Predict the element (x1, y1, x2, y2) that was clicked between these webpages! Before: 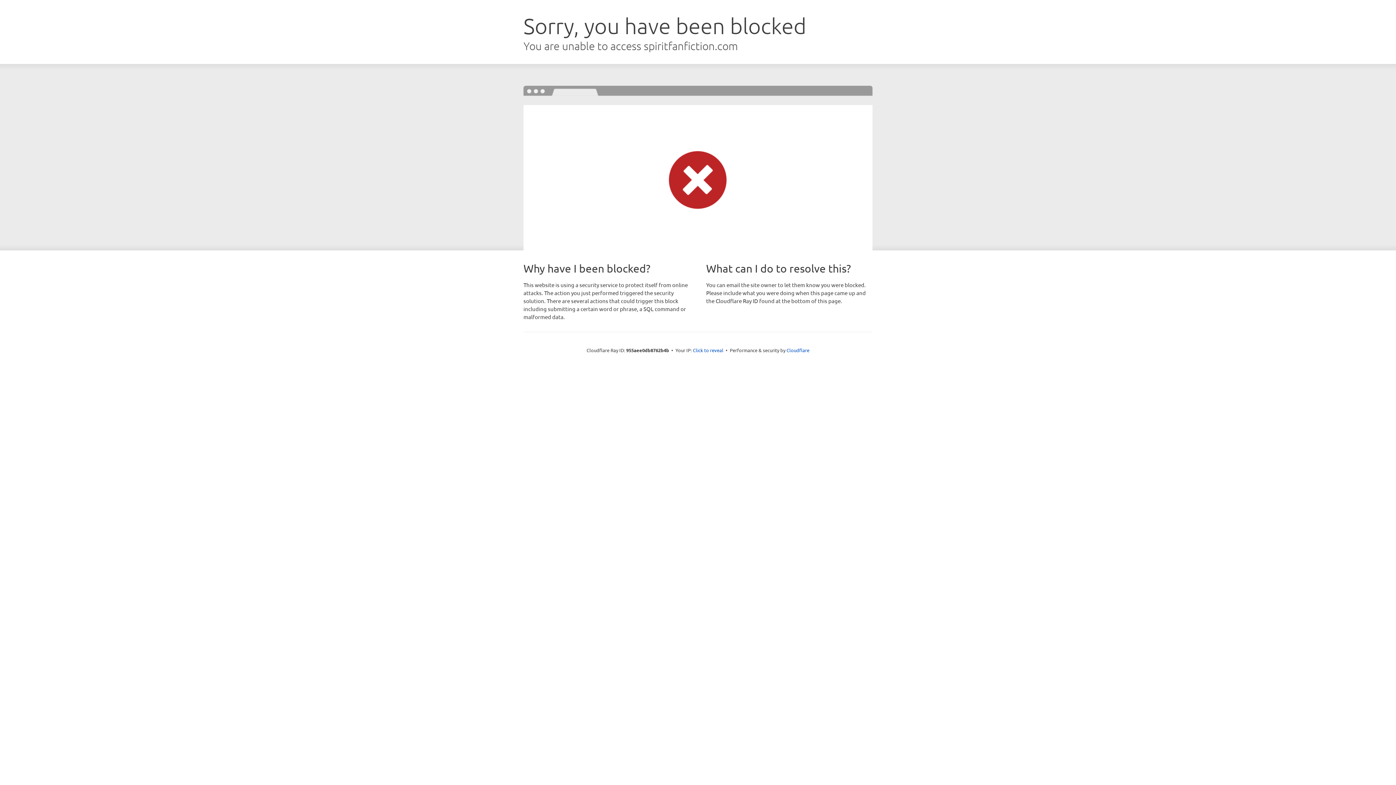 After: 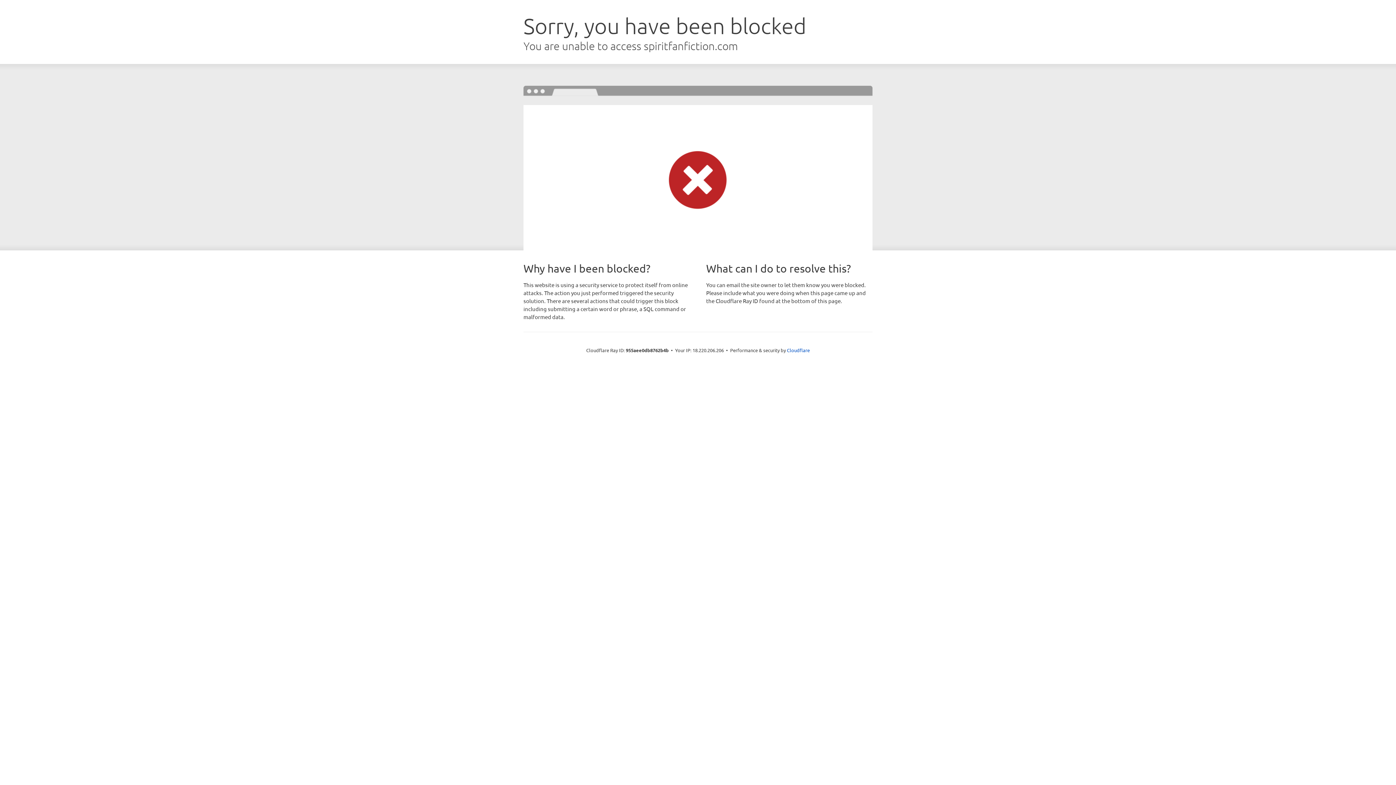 Action: bbox: (693, 346, 723, 353) label: Click to reveal